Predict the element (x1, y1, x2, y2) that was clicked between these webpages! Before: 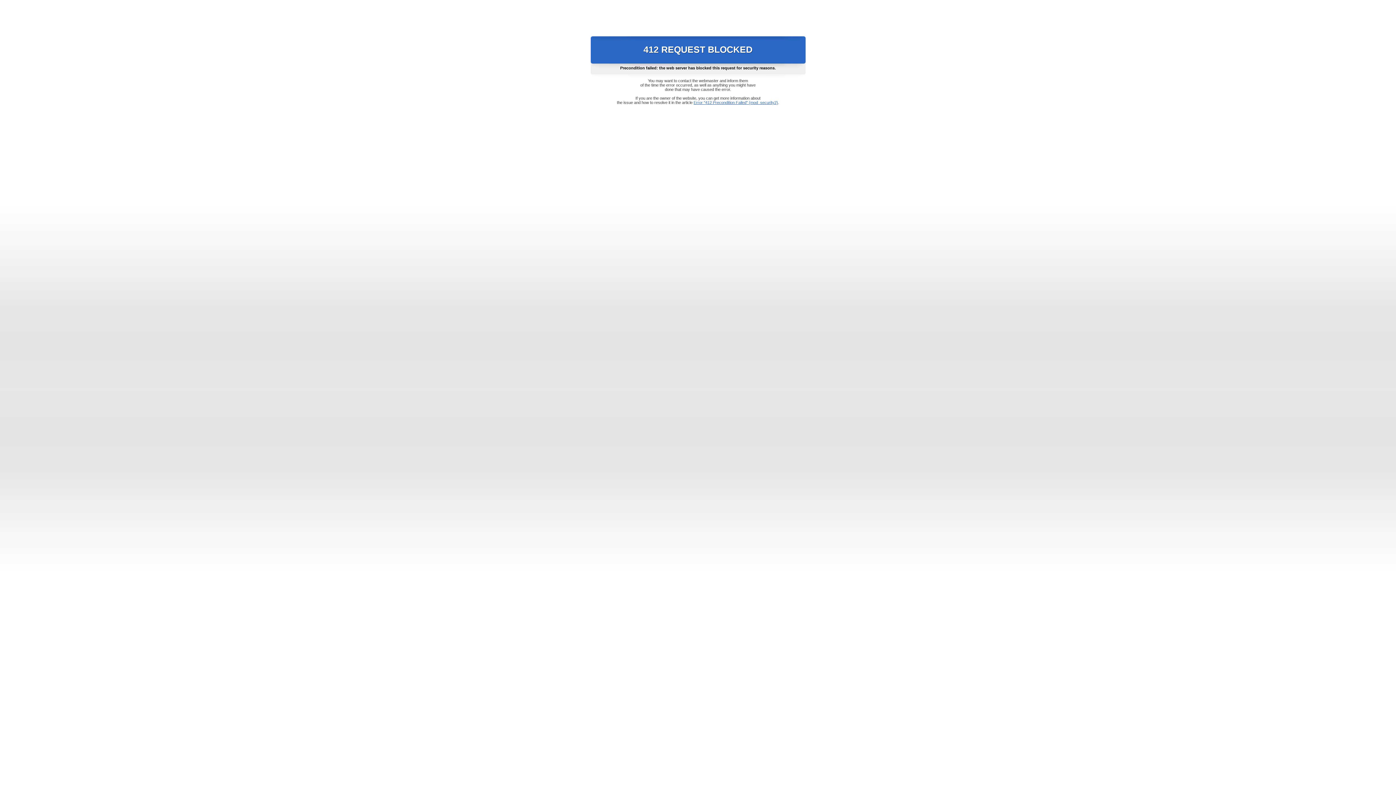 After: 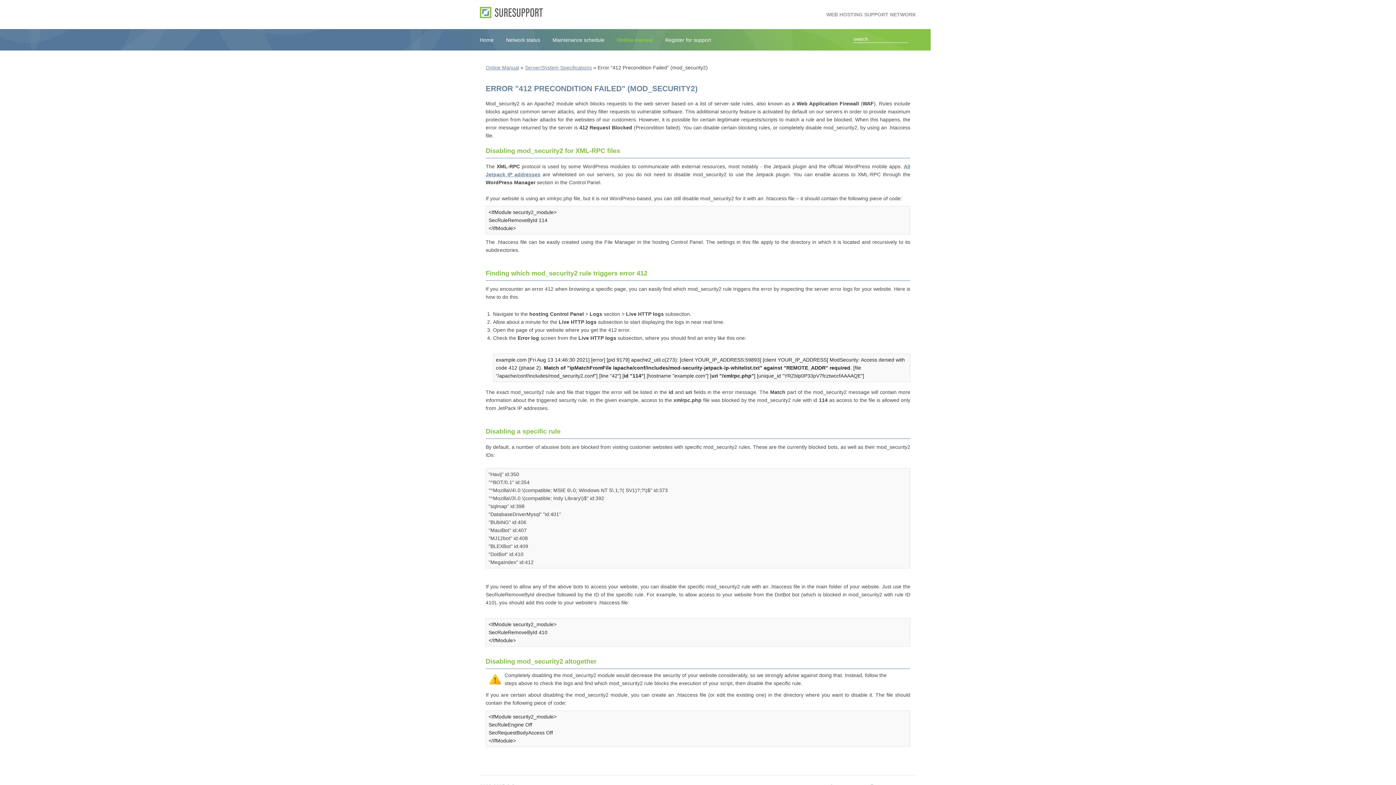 Action: label: Error "412 Precondition Failed" (mod_security2) bbox: (693, 100, 778, 104)